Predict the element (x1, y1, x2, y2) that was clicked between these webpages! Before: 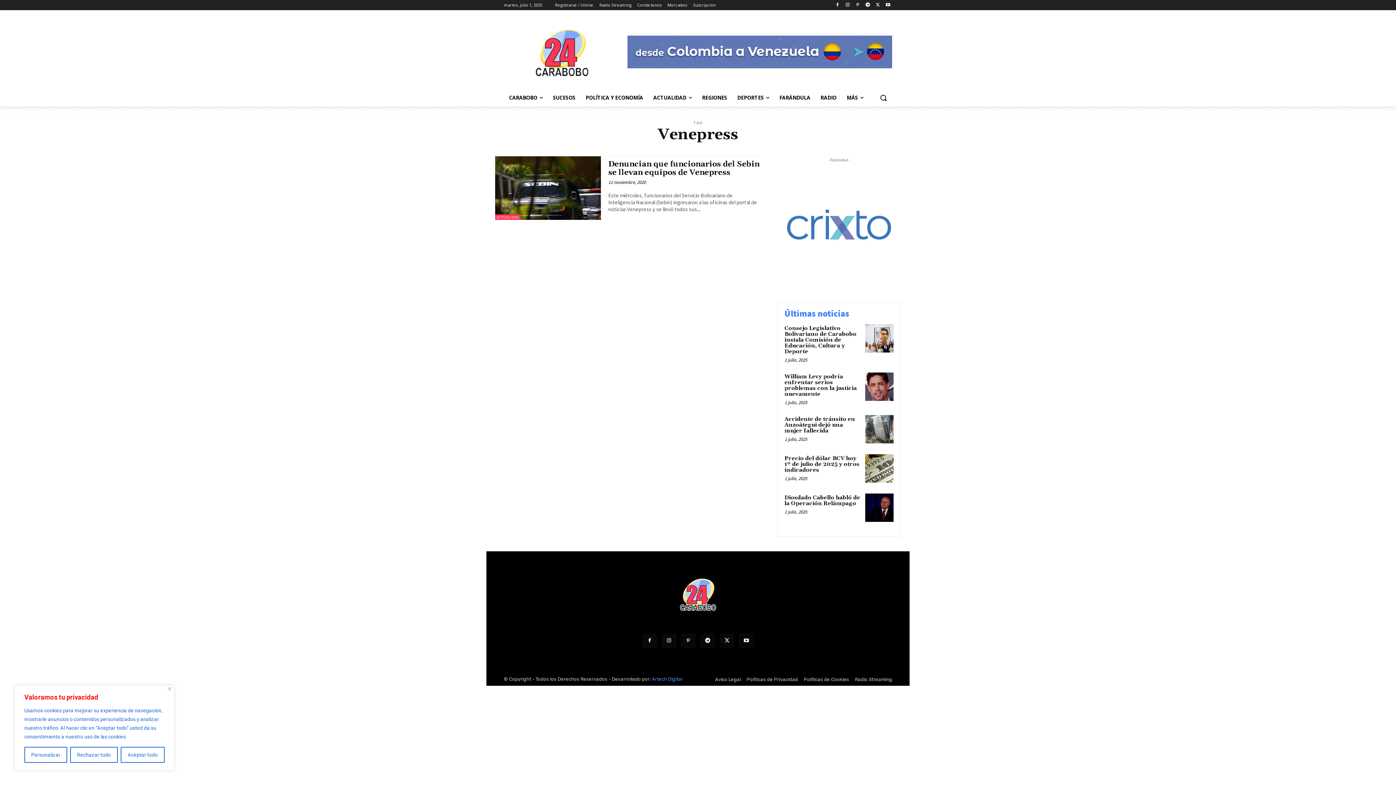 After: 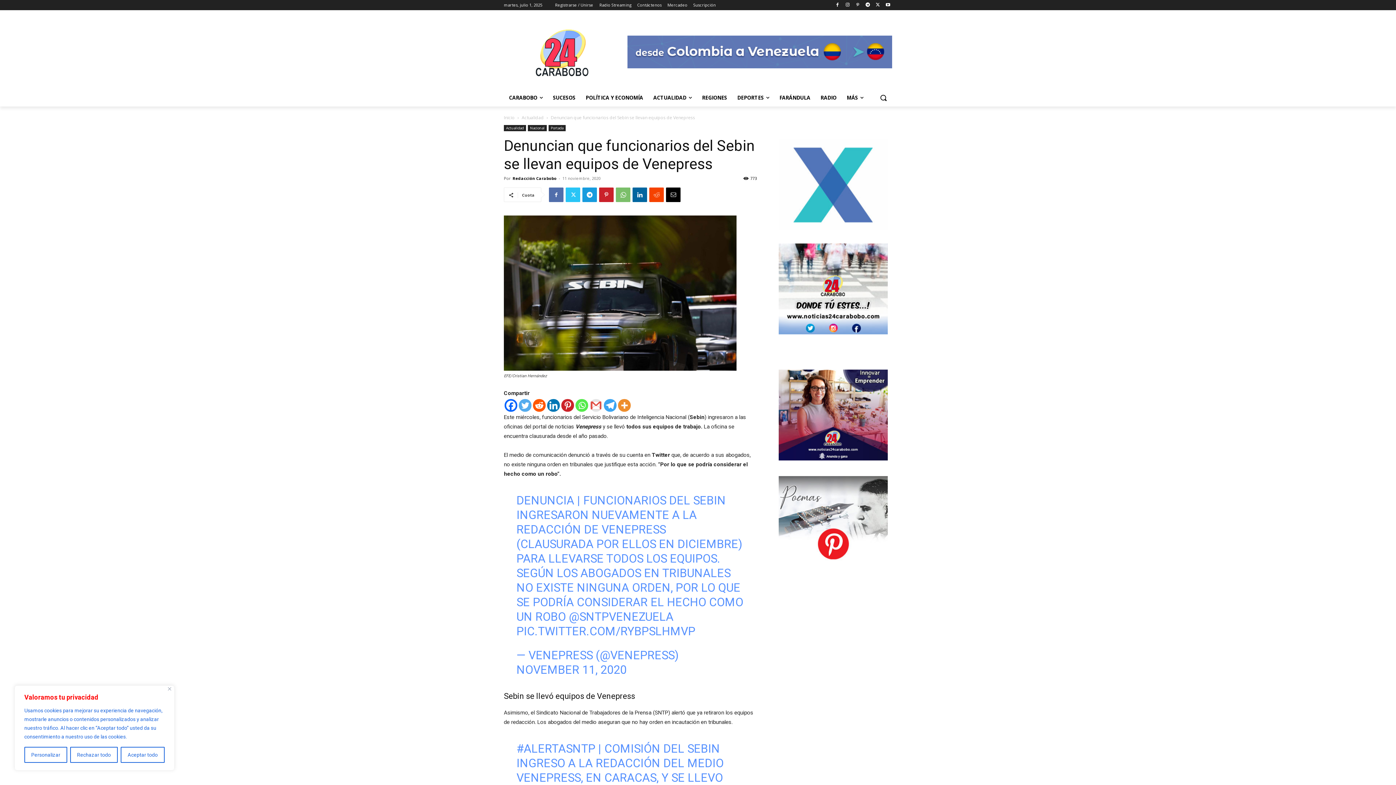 Action: label: Denuncian que funcionarios del Sebin se llevan equipos de Venepress bbox: (608, 159, 759, 177)